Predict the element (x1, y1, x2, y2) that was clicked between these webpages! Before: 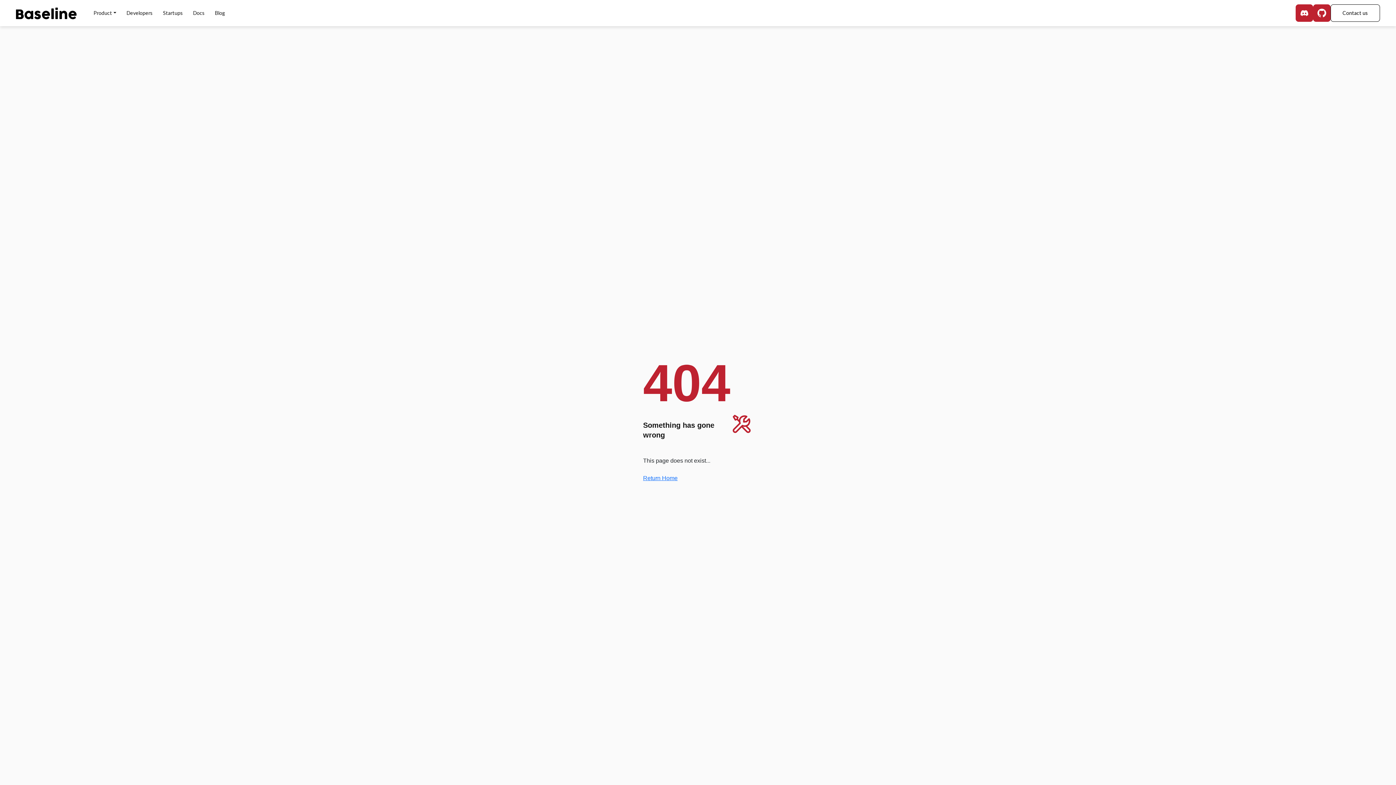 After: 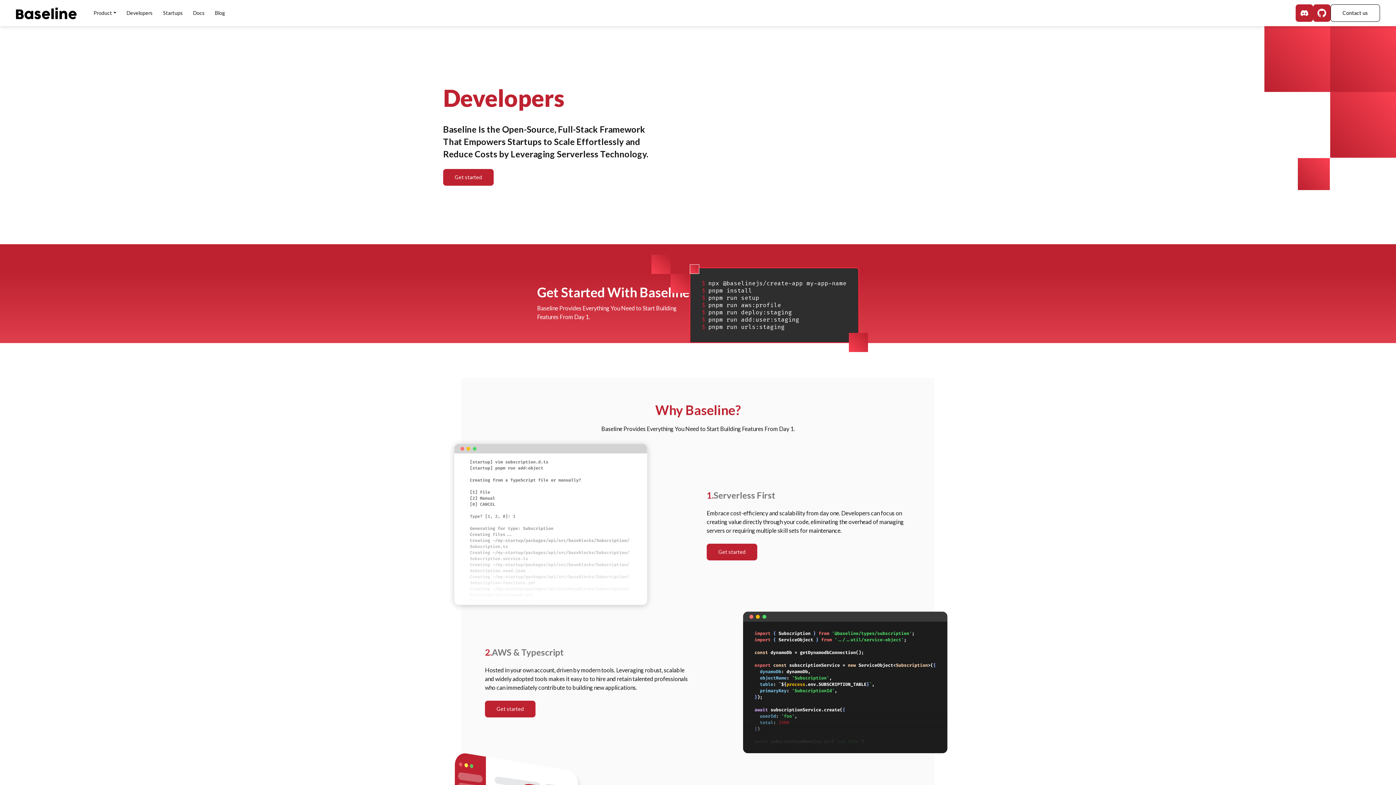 Action: label: Developers bbox: (121, 6, 157, 19)